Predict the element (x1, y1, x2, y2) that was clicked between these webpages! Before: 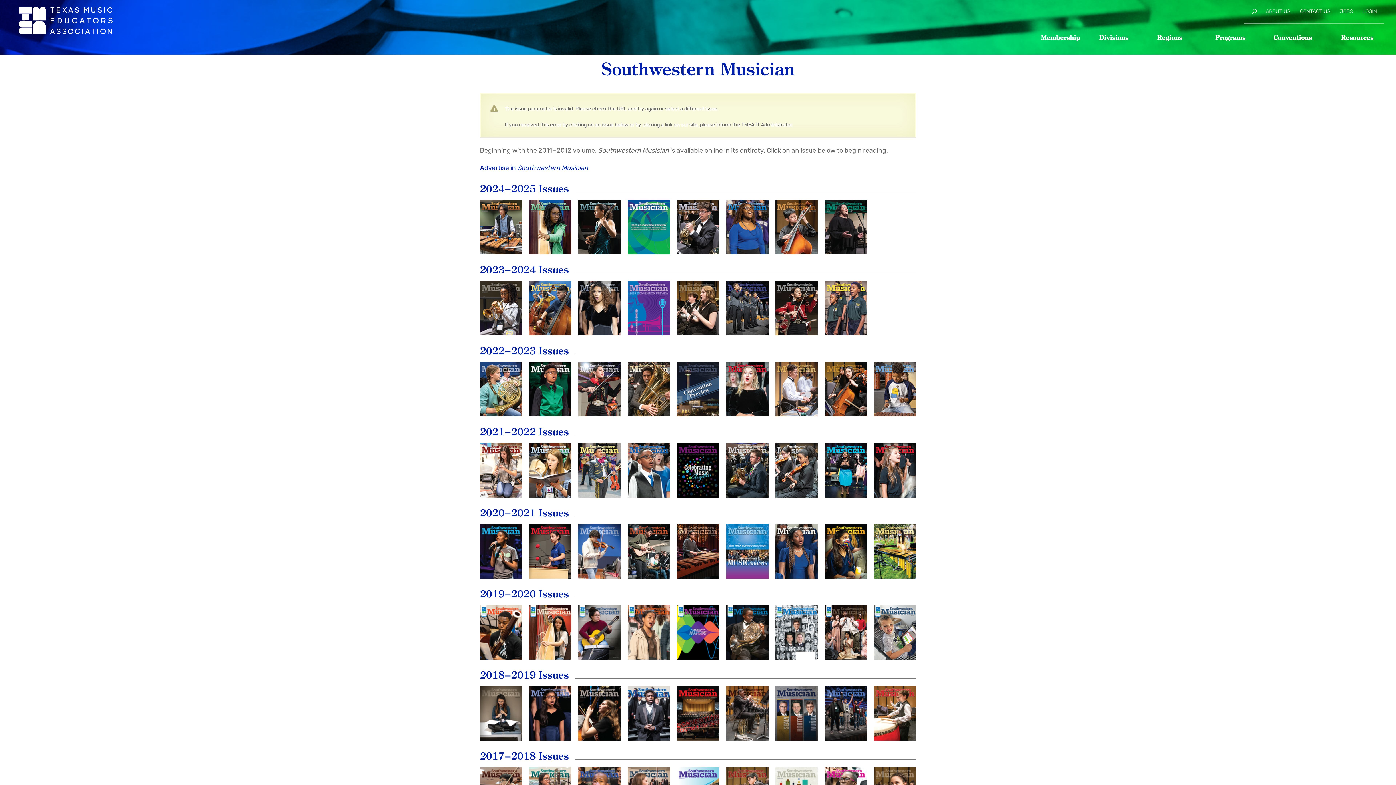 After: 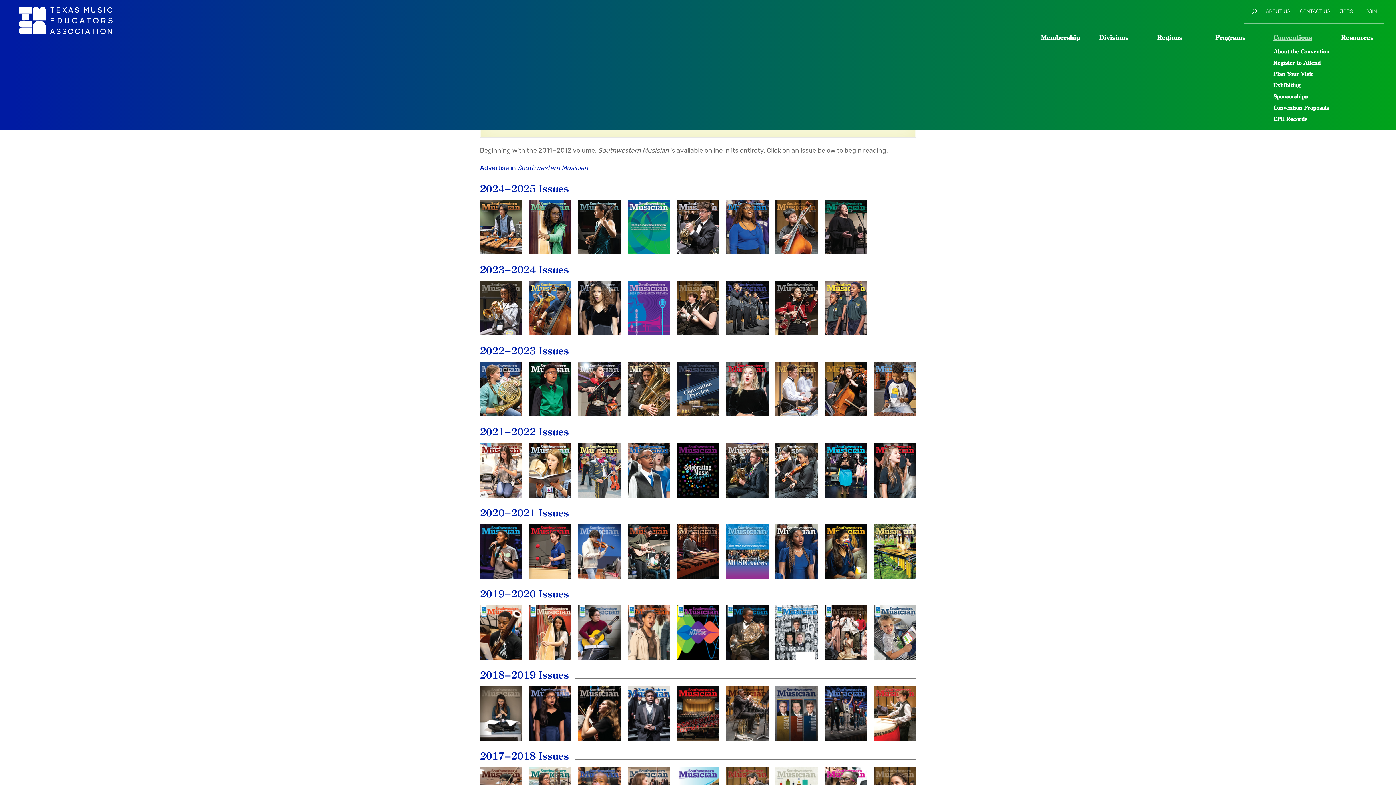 Action: label: Conventions bbox: (1273, 34, 1332, 45)